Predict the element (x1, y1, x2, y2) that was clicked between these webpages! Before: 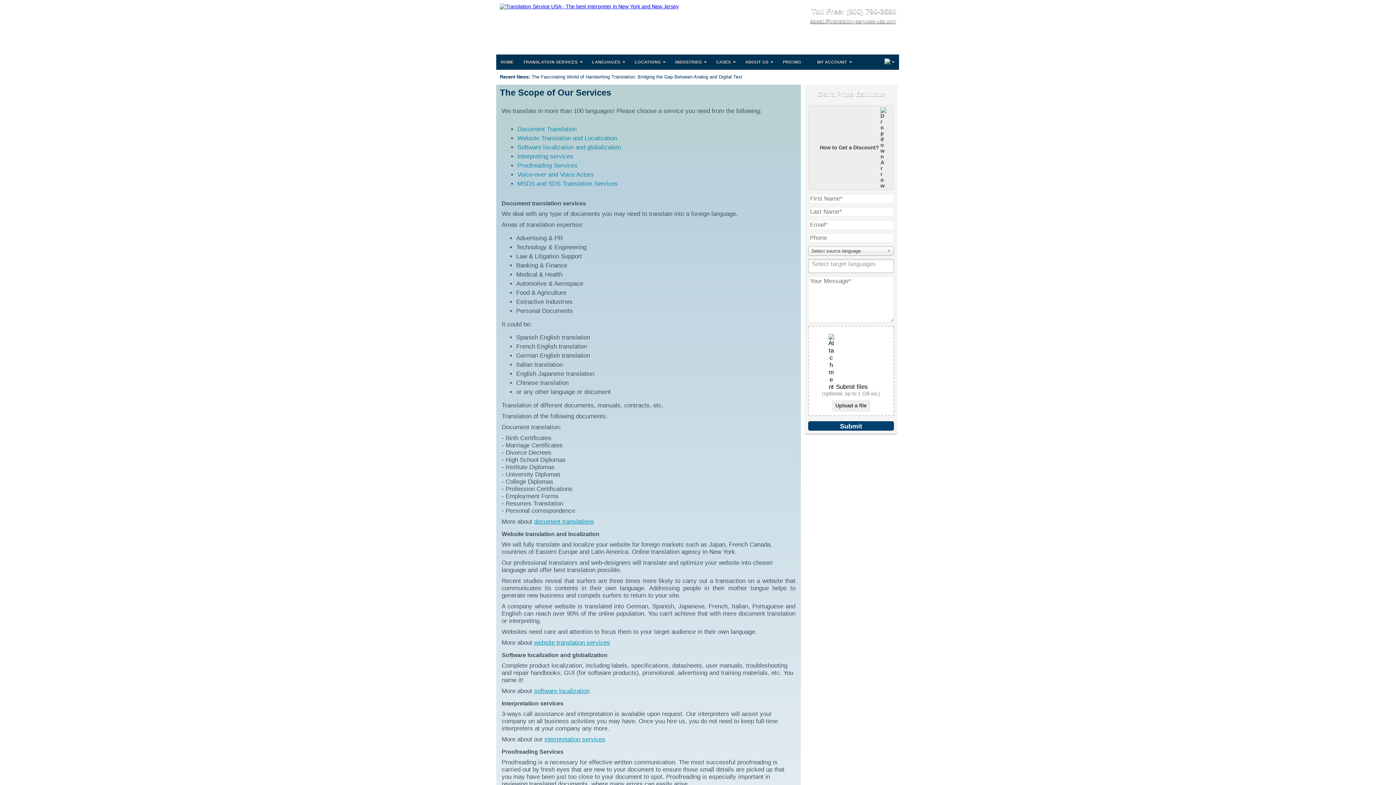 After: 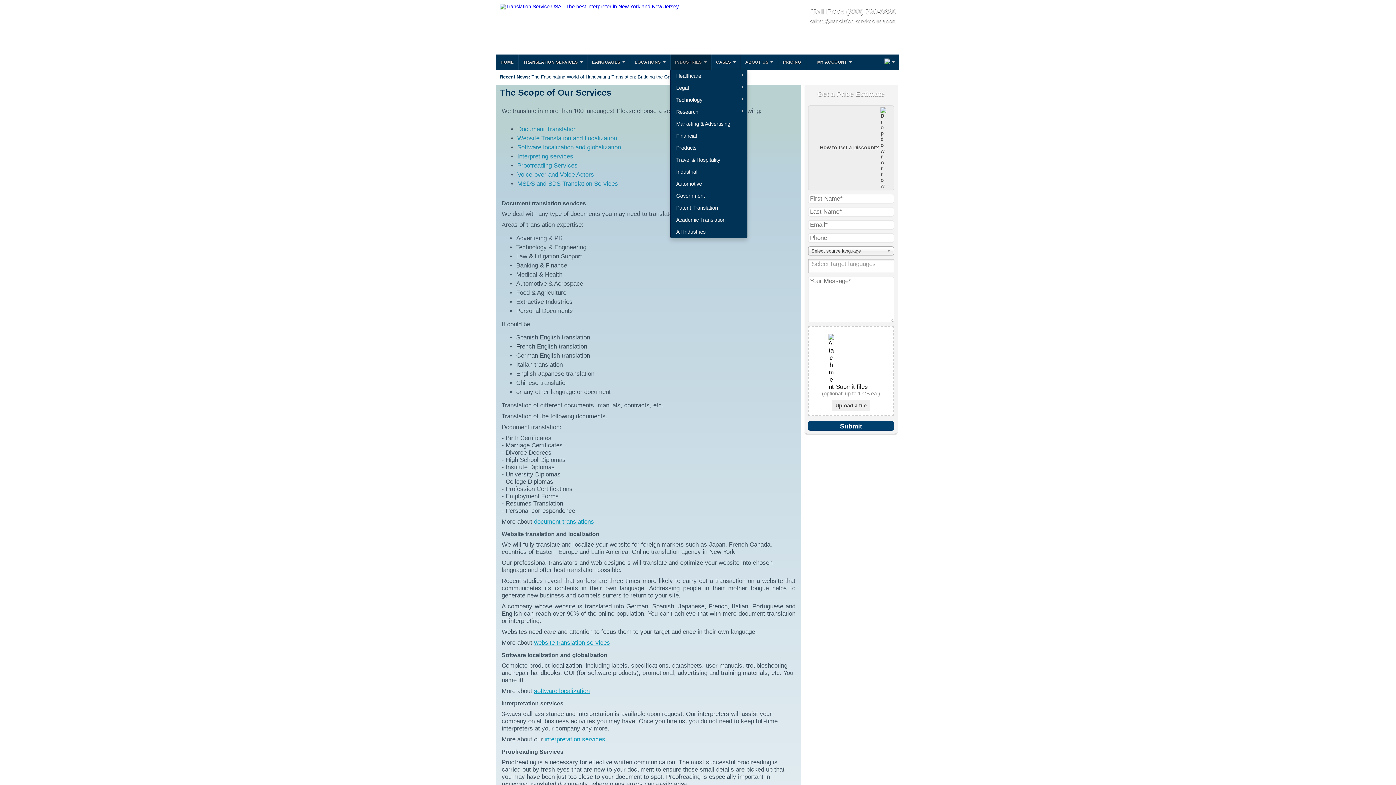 Action: bbox: (670, 54, 711, 69) label: INDUSTRIES